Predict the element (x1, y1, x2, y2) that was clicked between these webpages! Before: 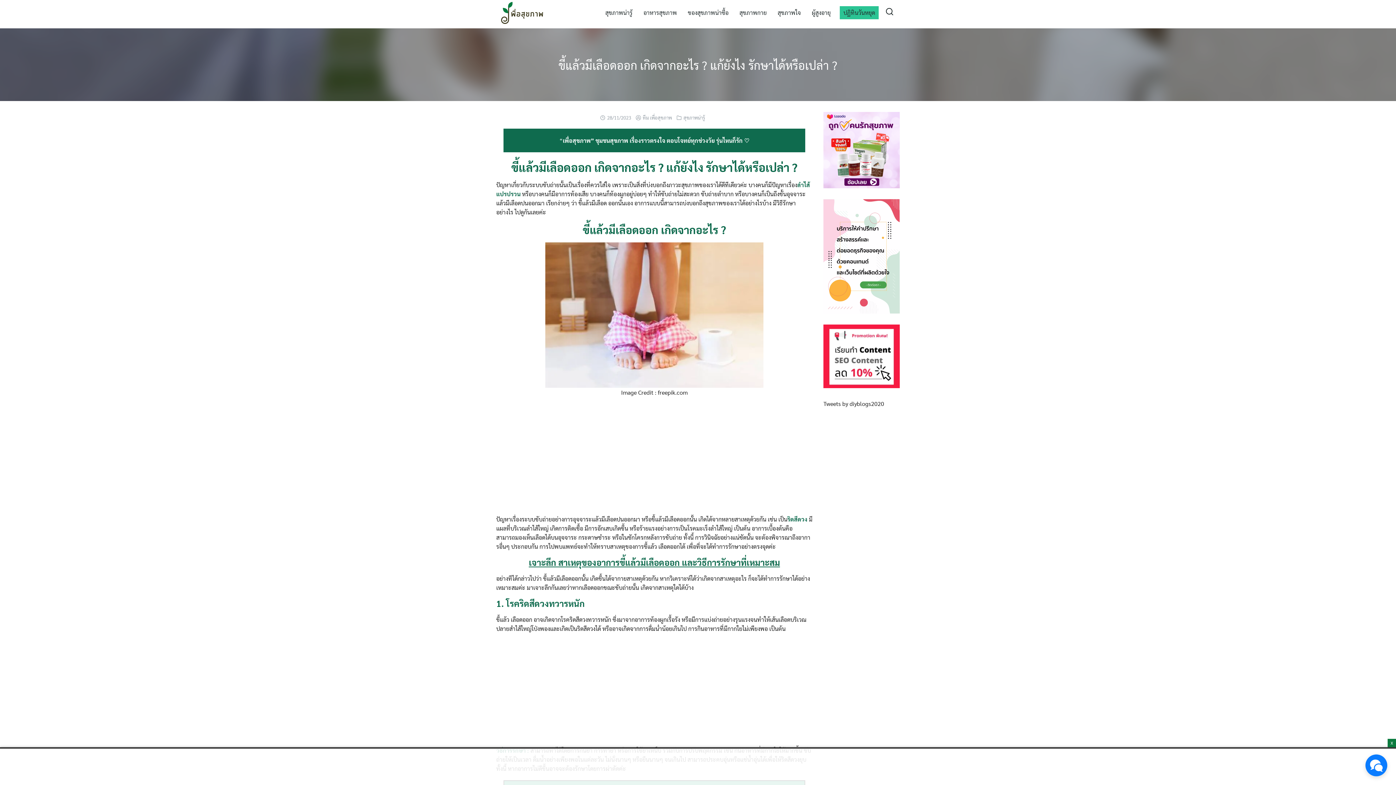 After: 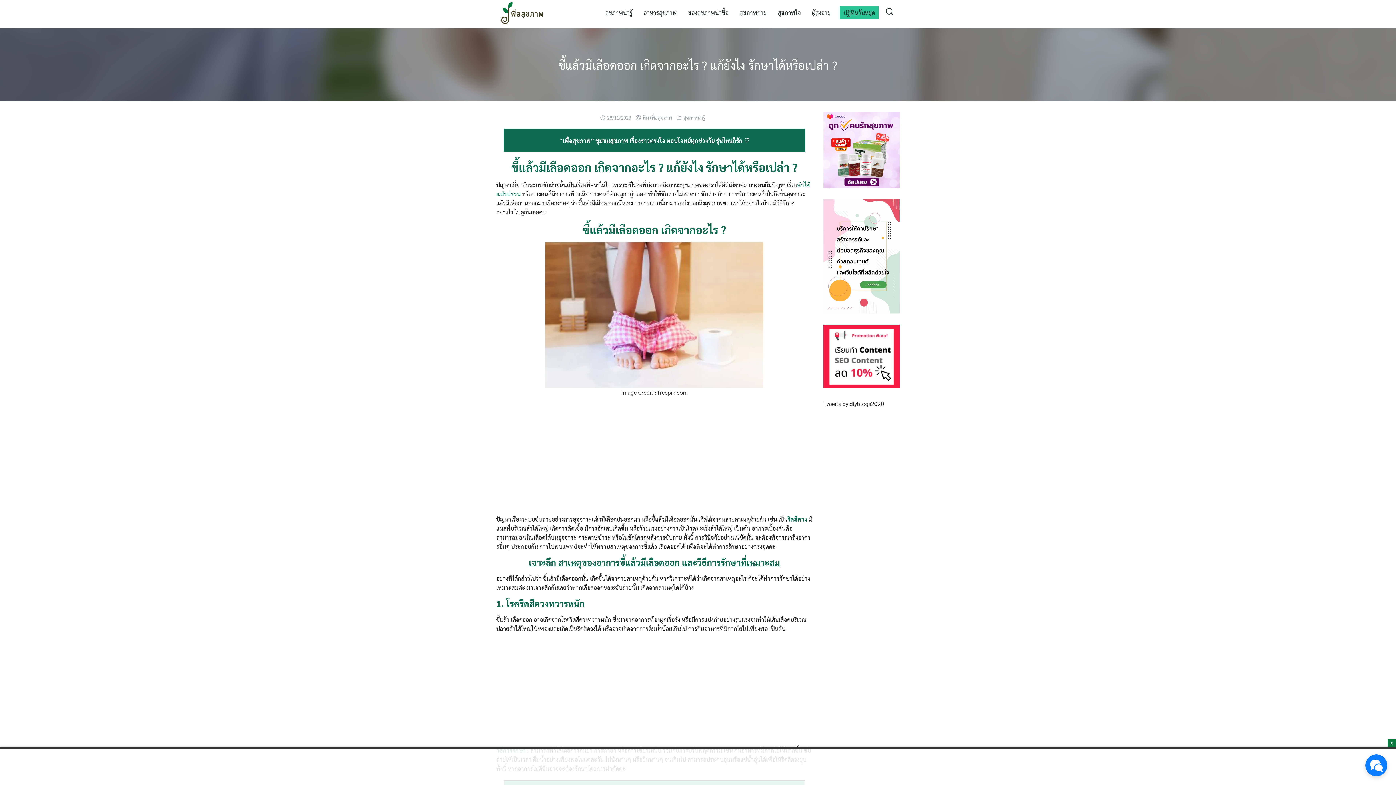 Action: label: 28/11/2023 bbox: (607, 114, 631, 120)